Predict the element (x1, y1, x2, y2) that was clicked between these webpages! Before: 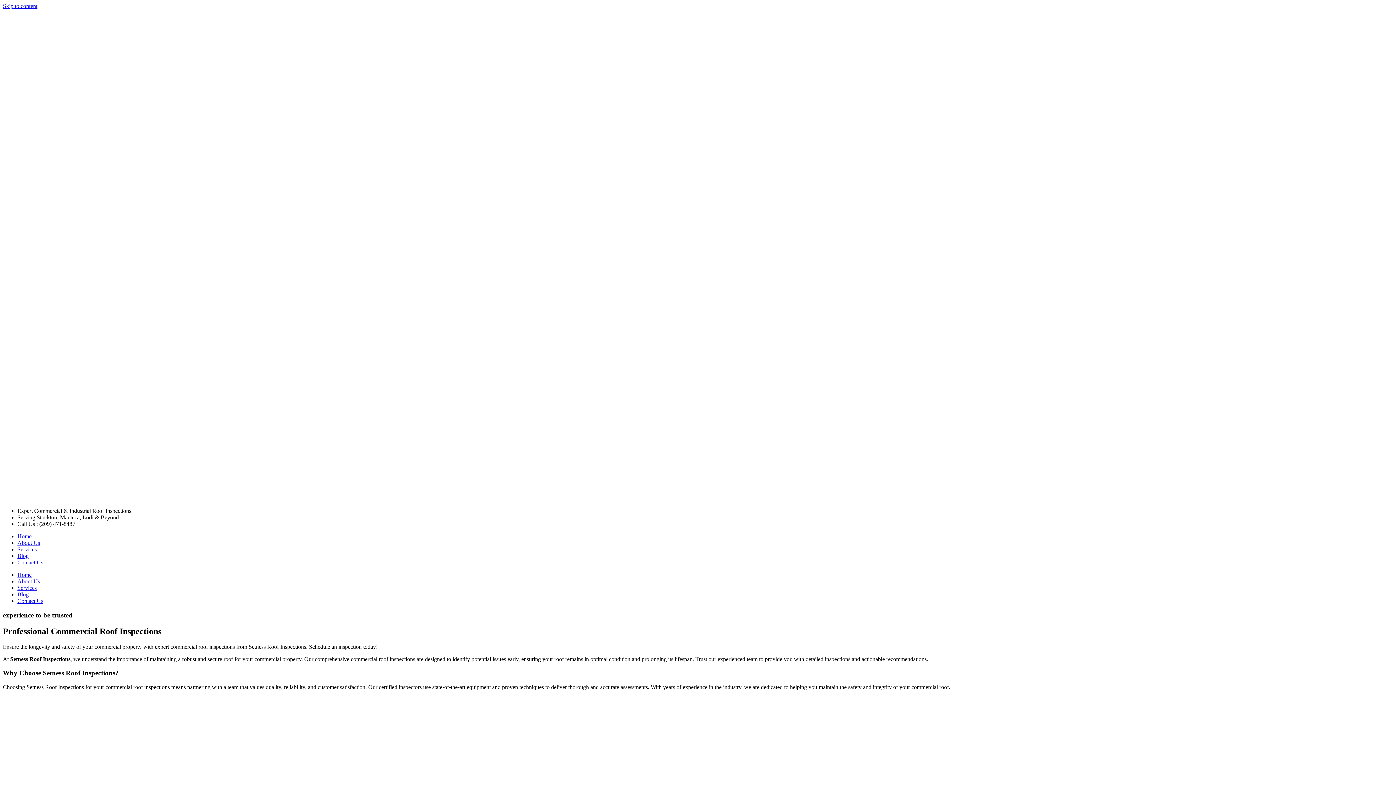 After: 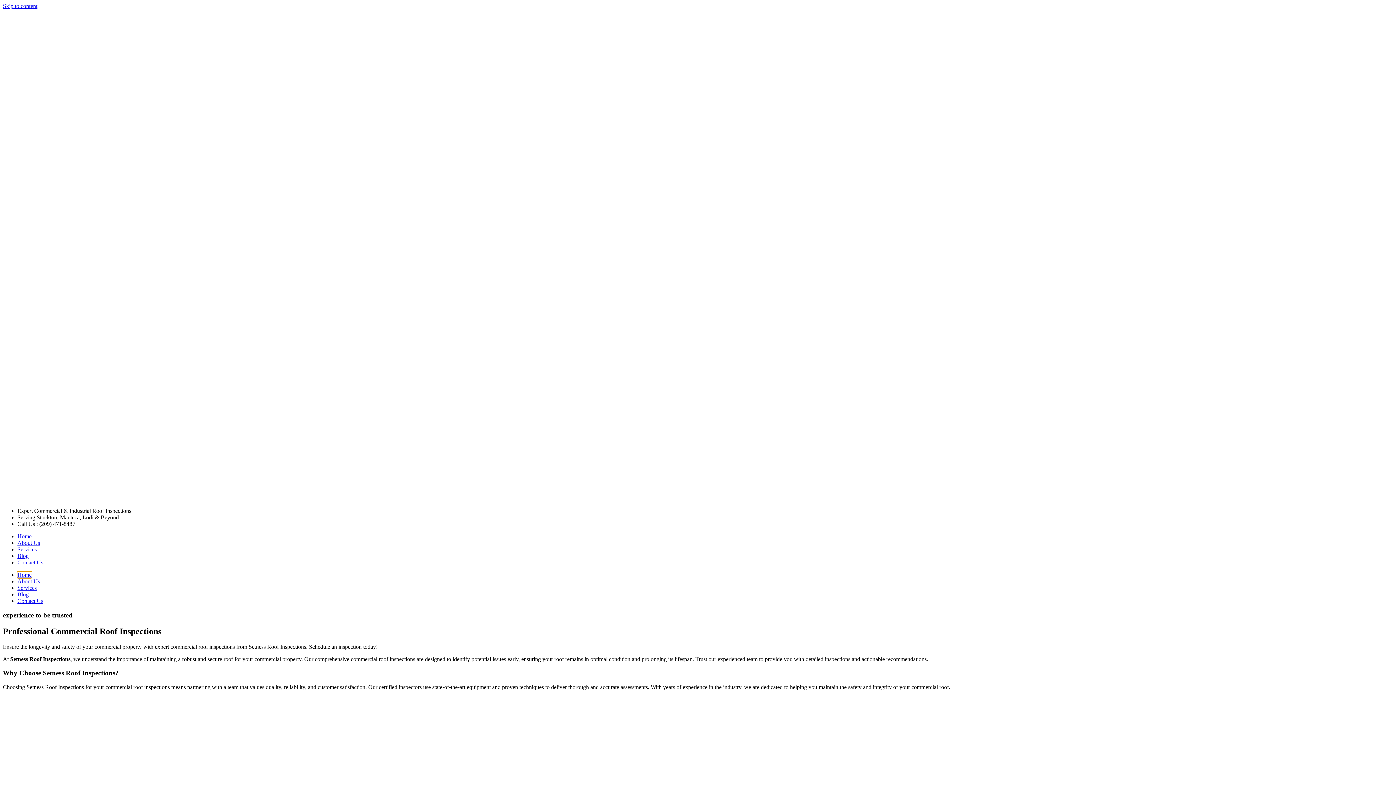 Action: label: Home bbox: (17, 572, 31, 578)